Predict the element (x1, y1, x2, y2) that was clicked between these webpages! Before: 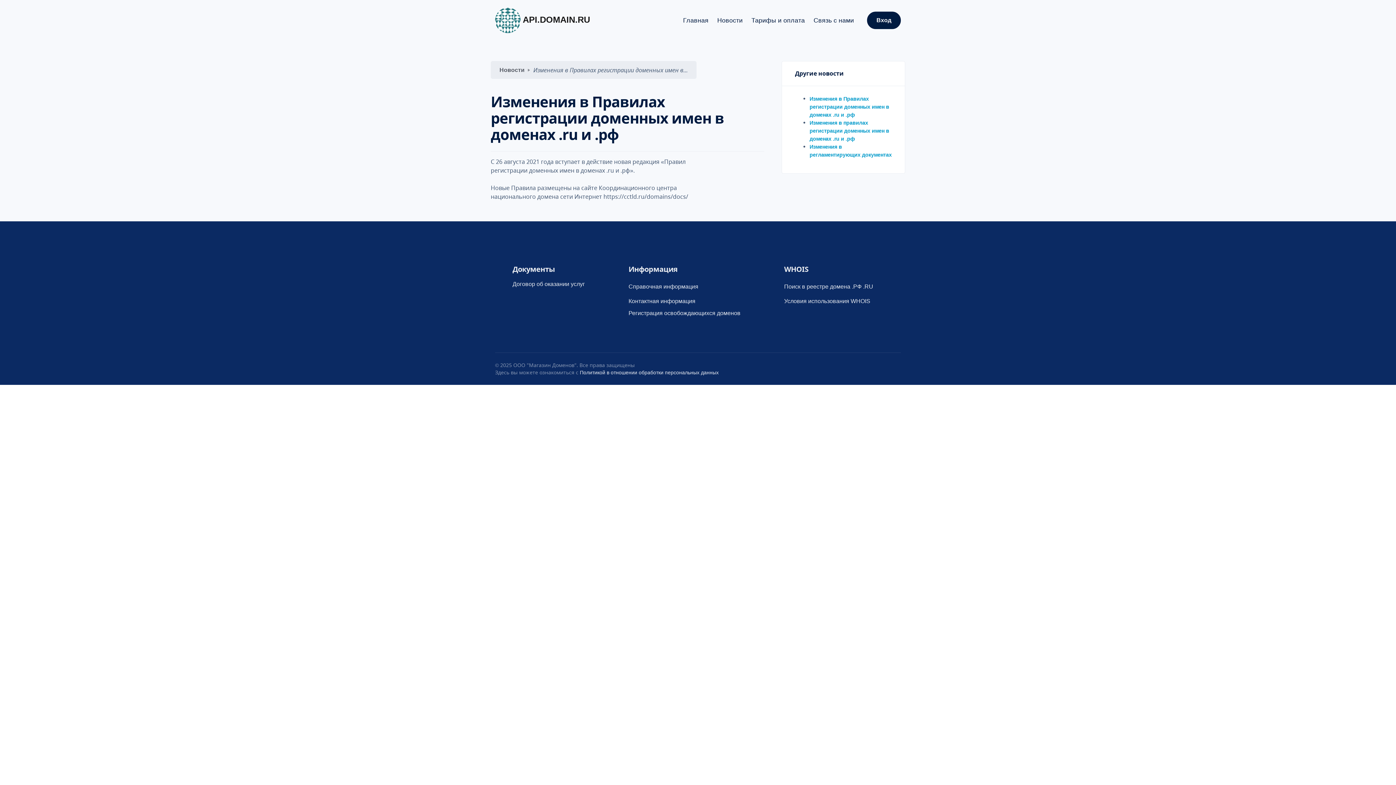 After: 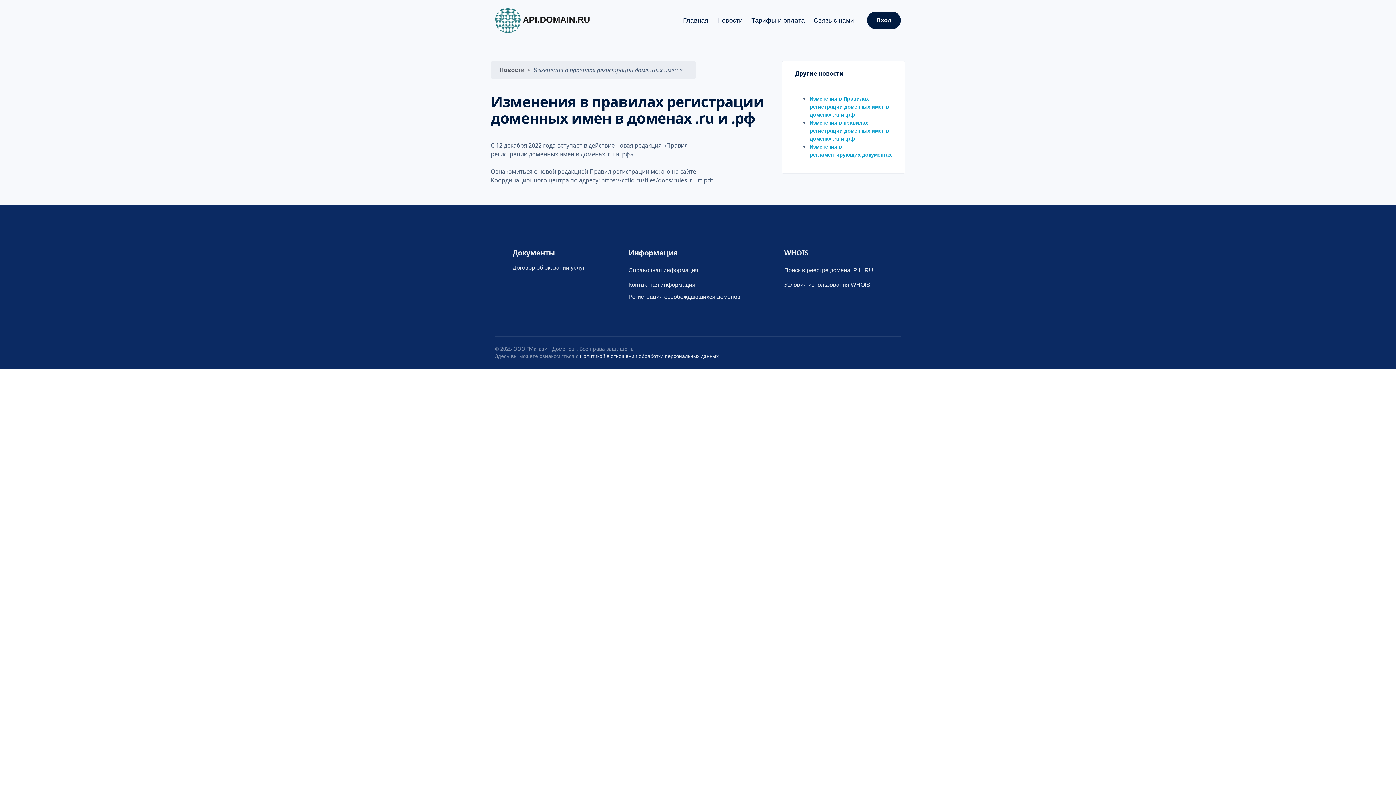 Action: label: Изменения в правилах регистрации доменных имен в доменах .ru и .рф bbox: (809, 120, 889, 141)